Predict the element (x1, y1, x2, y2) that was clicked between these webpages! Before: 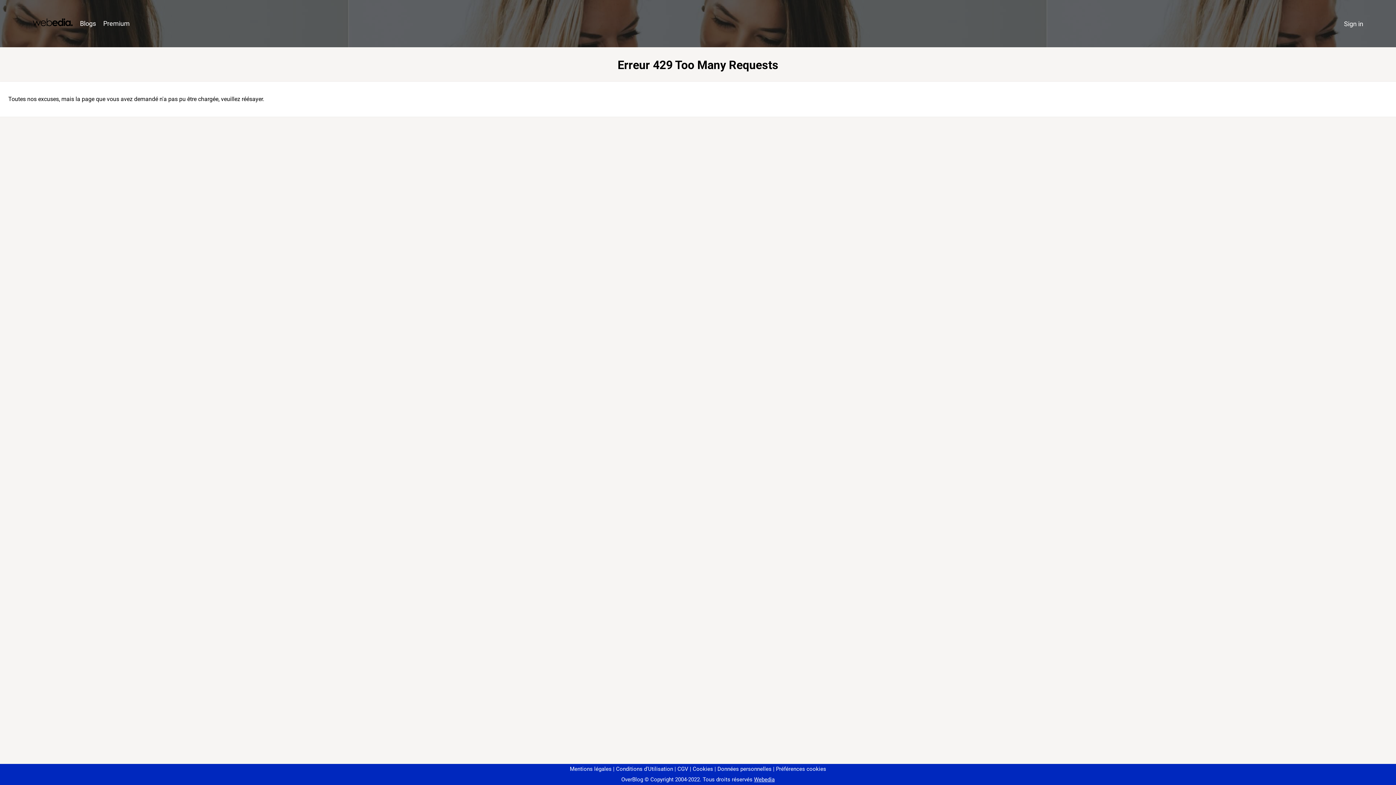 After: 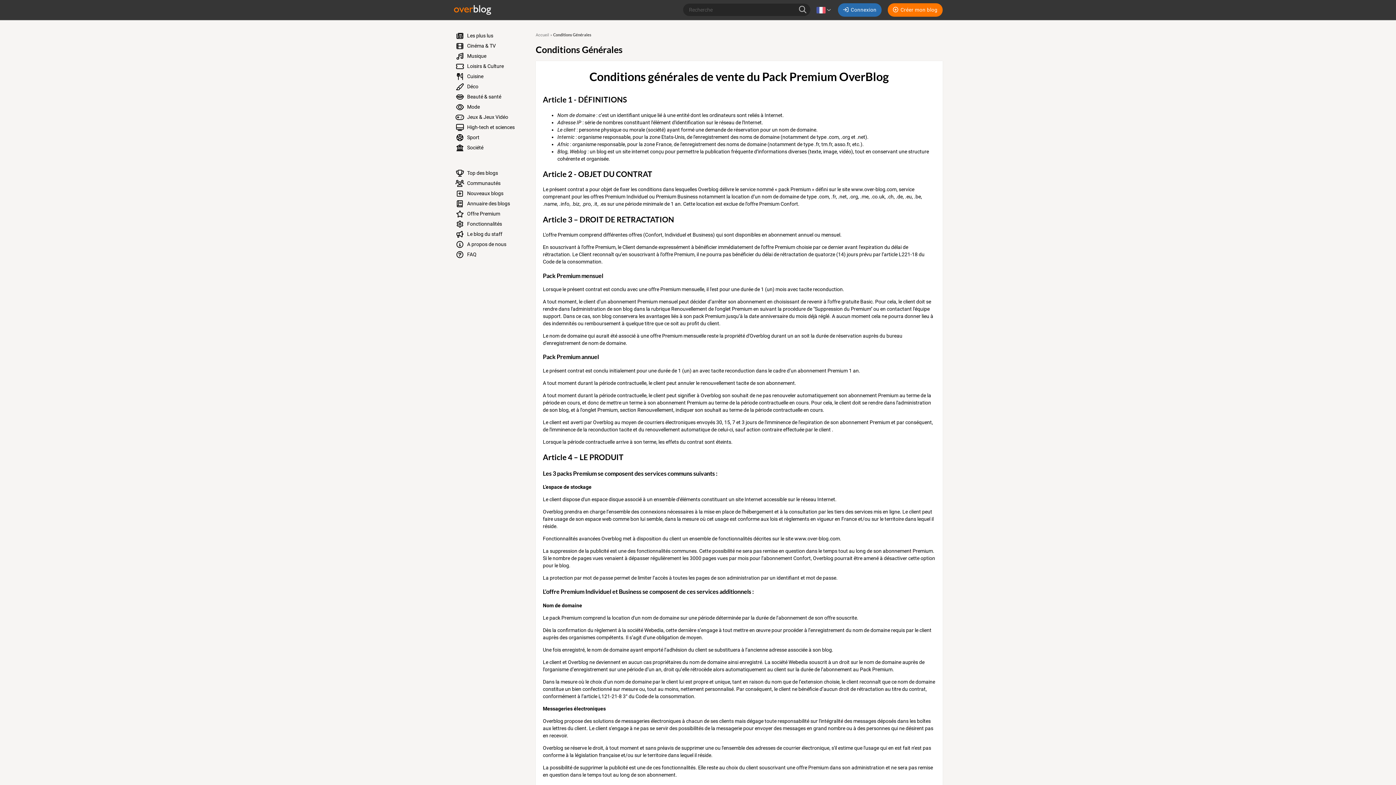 Action: label: CGV bbox: (674, 766, 688, 772)